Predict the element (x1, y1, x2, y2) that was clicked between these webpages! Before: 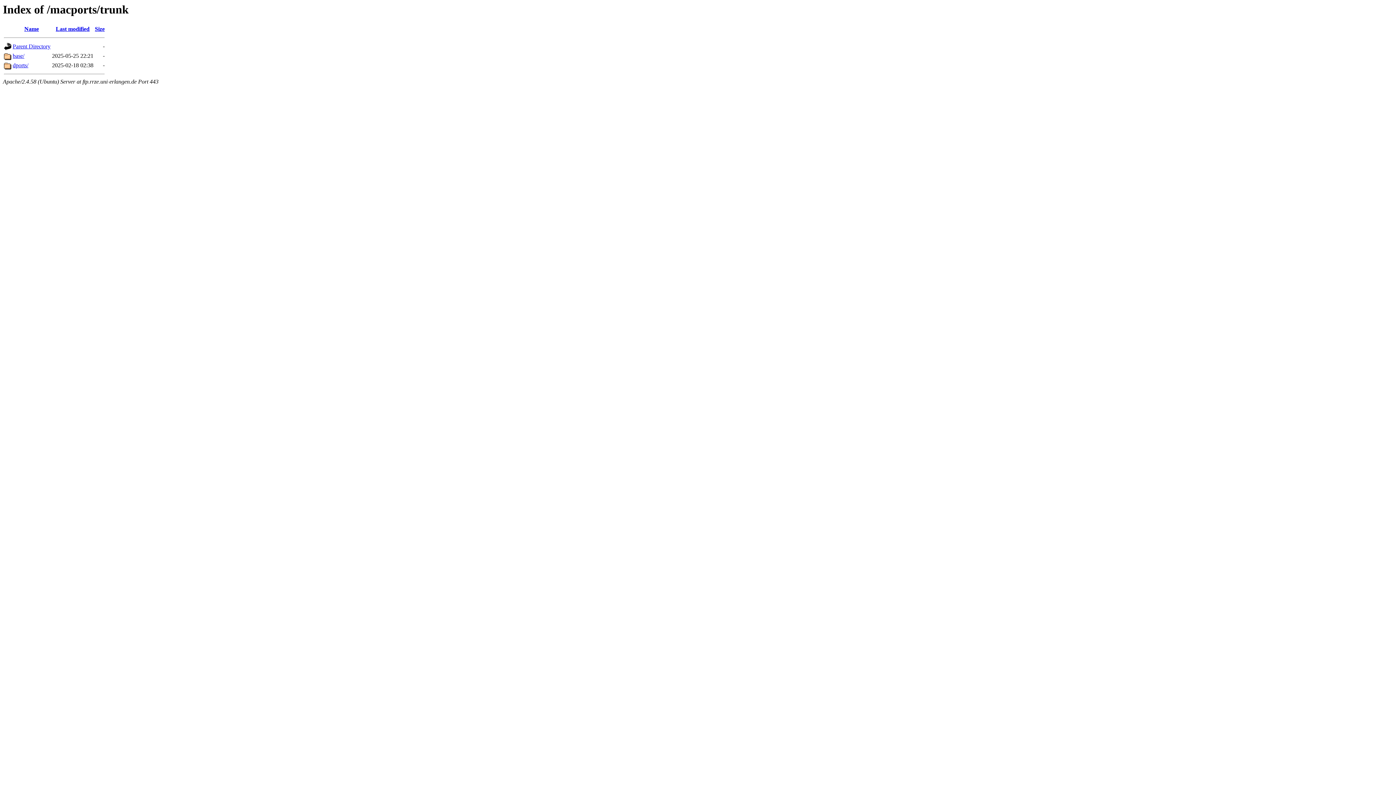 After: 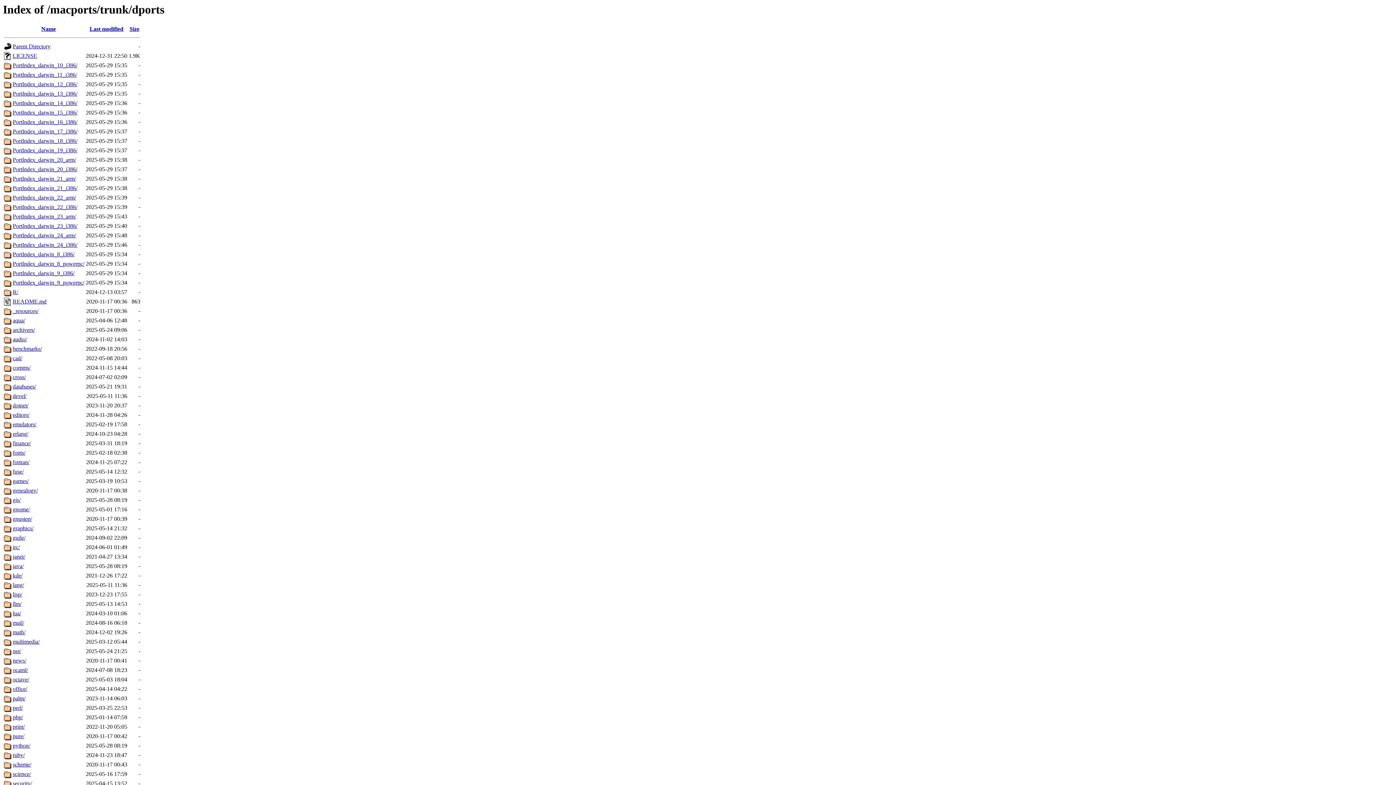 Action: bbox: (4, 64, 11, 70)